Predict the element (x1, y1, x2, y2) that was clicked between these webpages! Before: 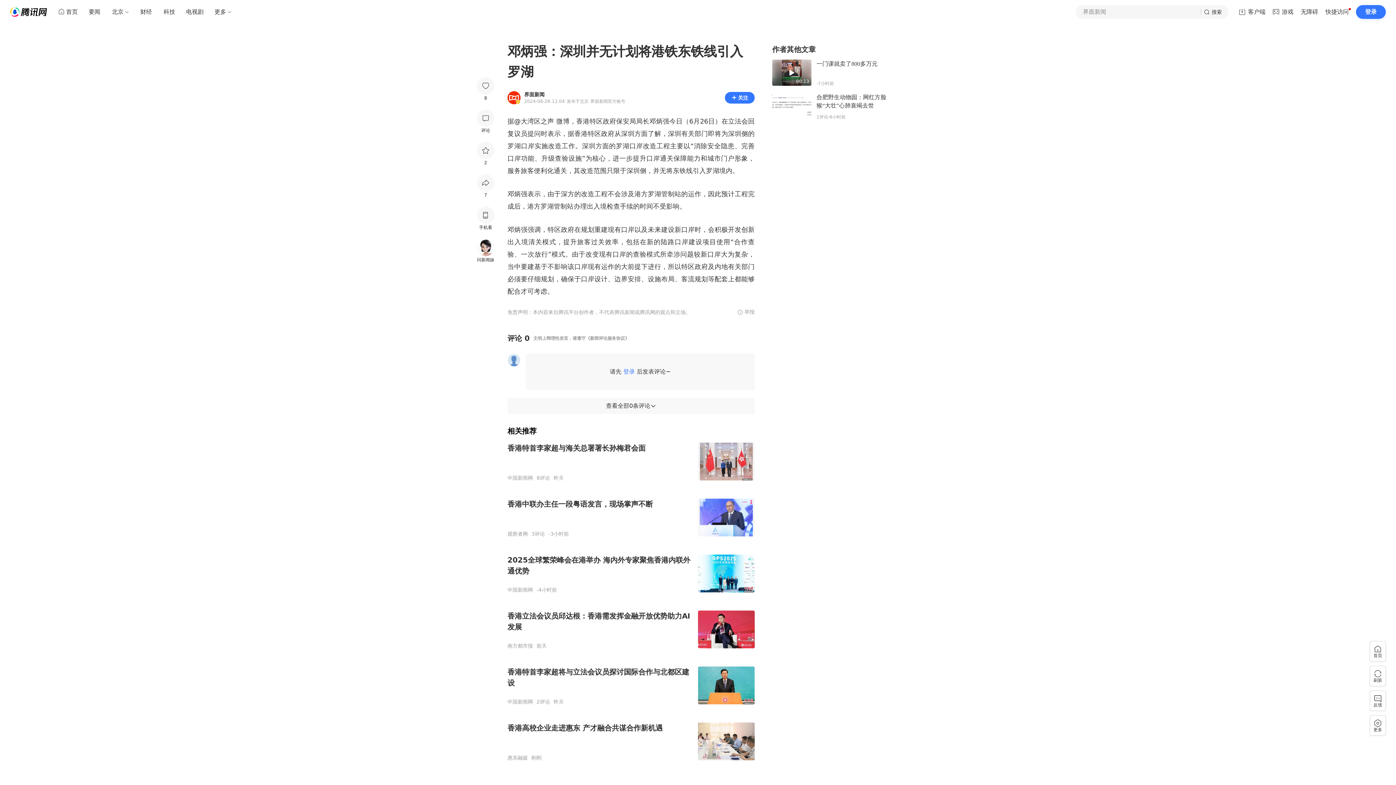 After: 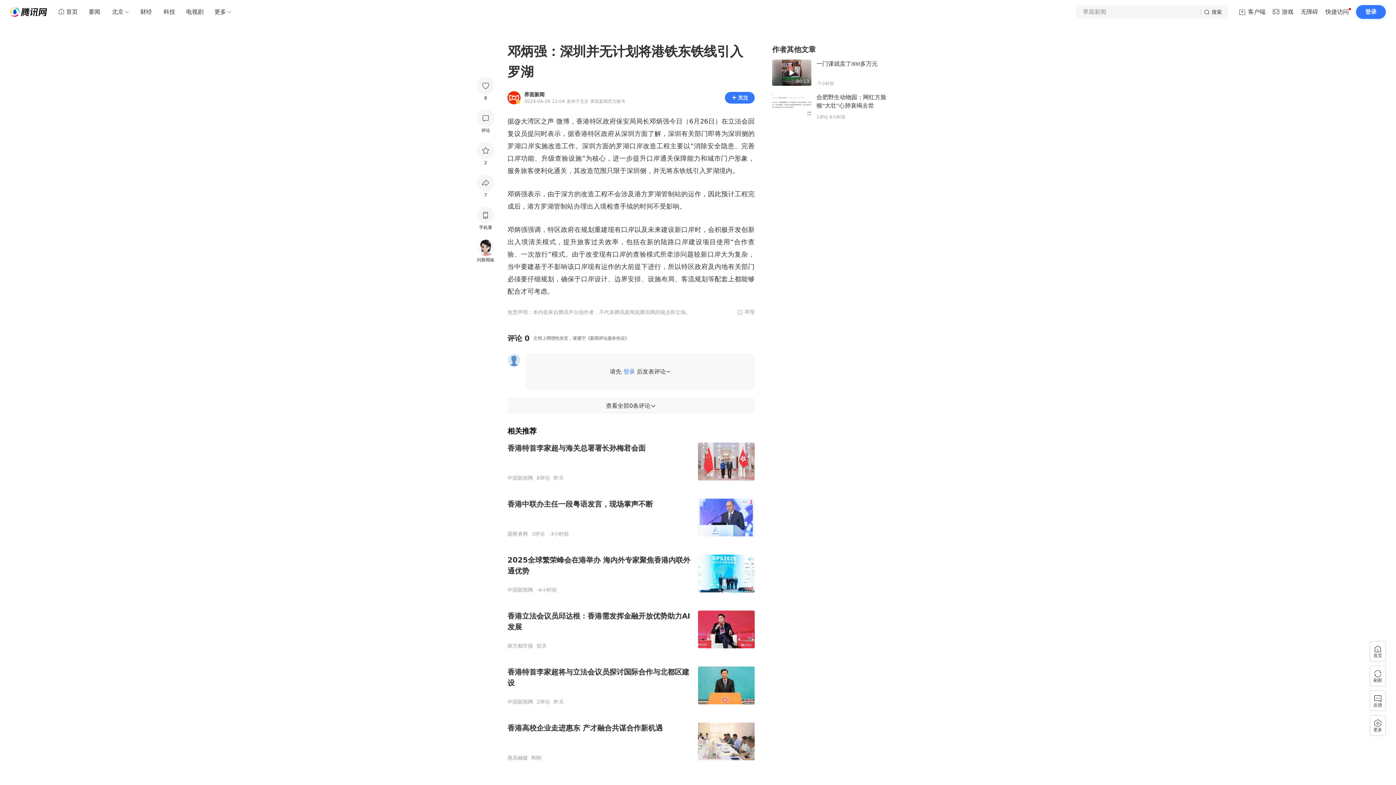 Action: bbox: (698, 458, 754, 464)